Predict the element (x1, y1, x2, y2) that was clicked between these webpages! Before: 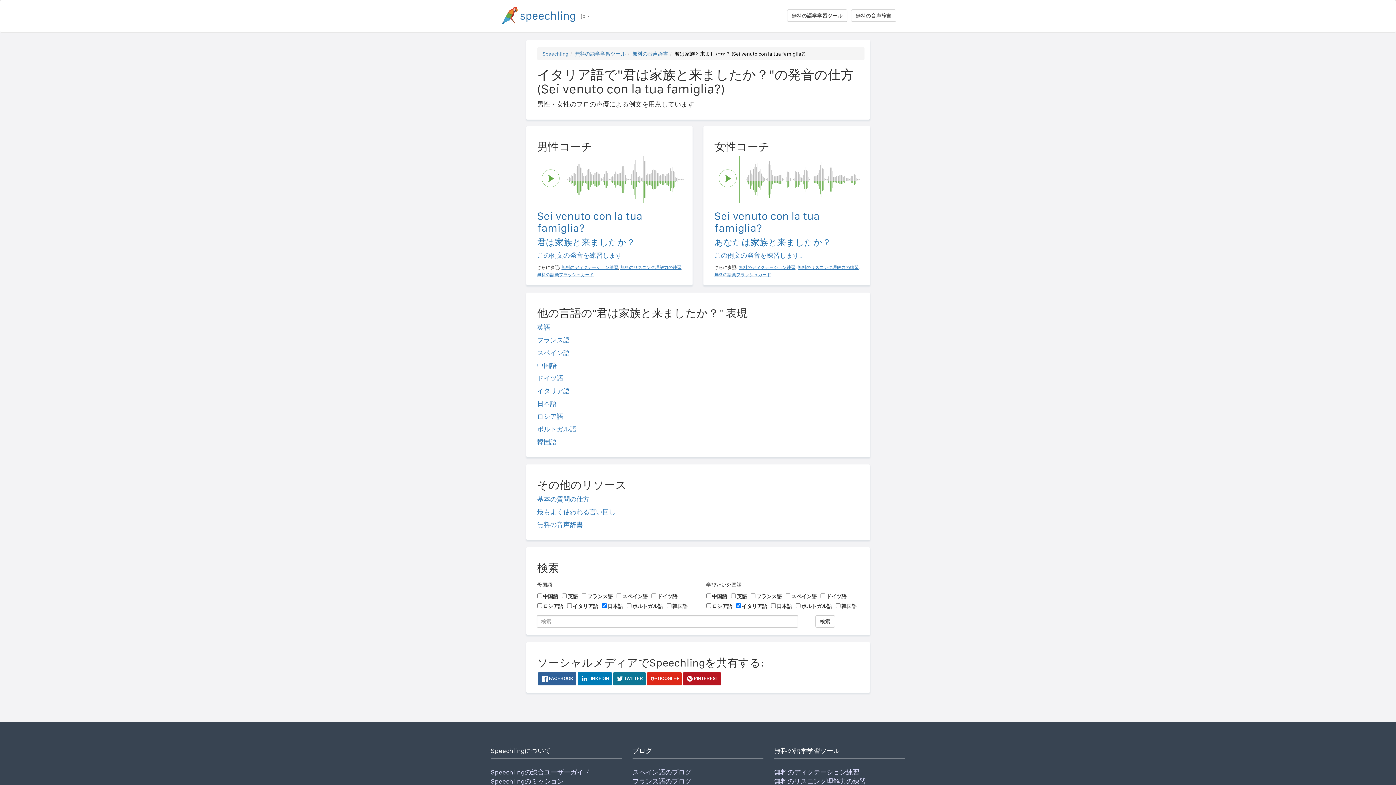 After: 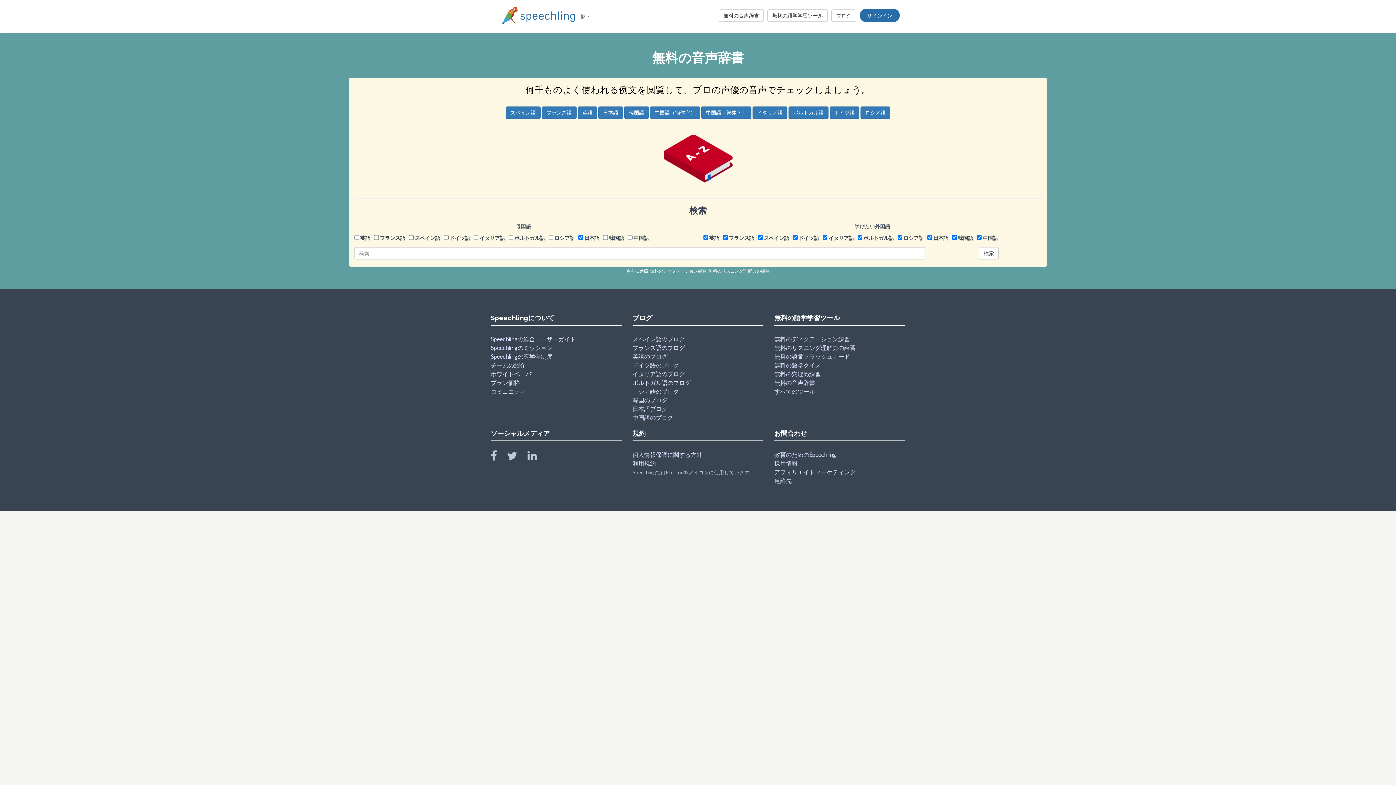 Action: bbox: (537, 520, 583, 528) label: 無料の音声辞書